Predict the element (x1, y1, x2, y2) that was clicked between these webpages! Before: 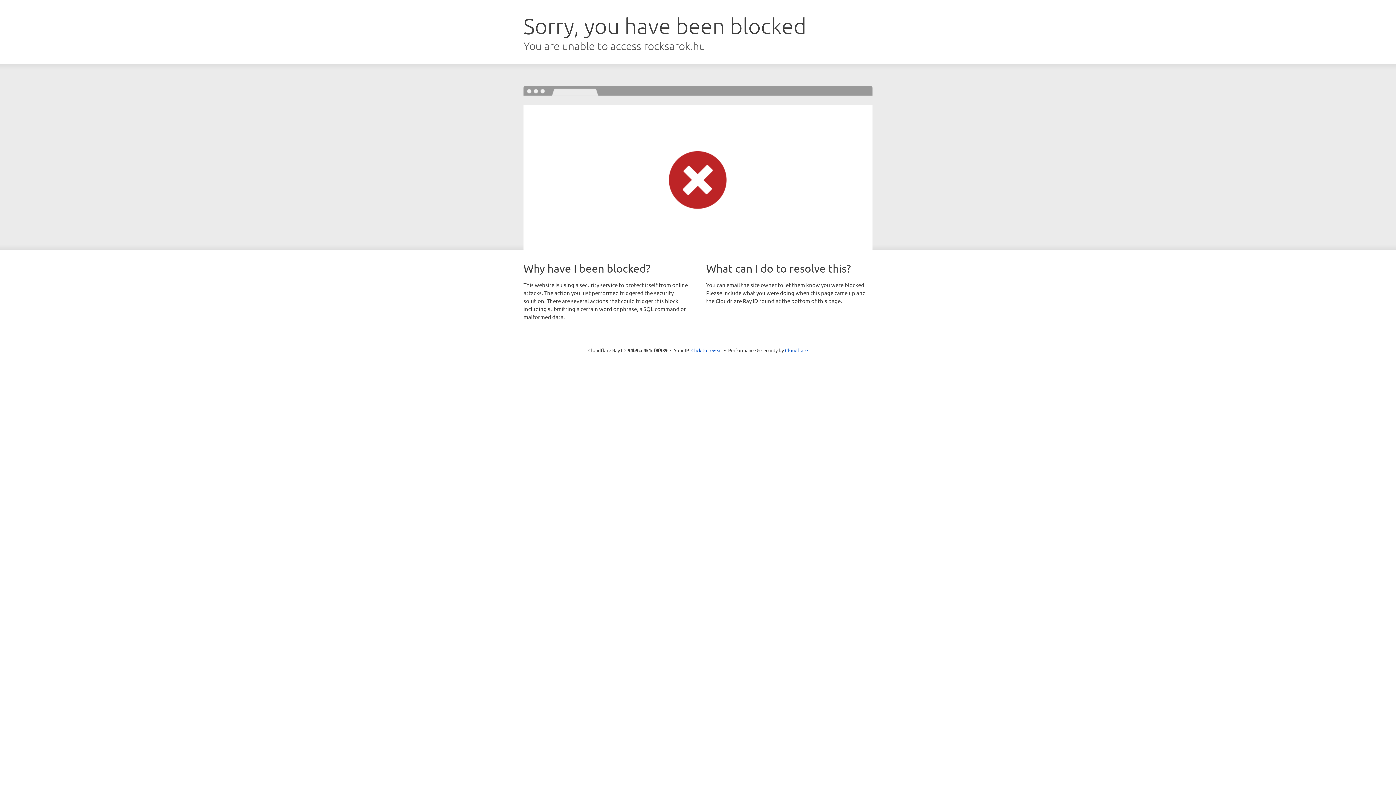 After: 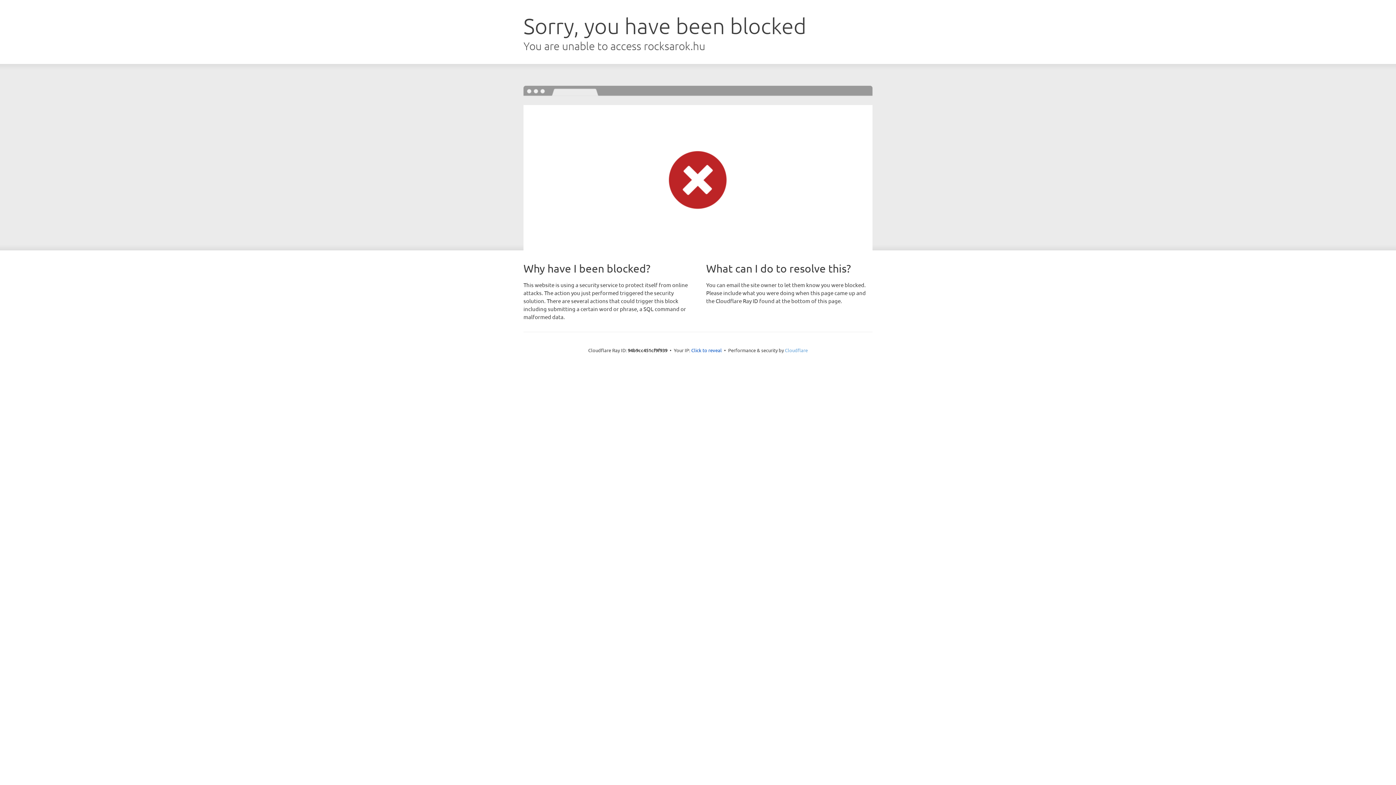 Action: label: Cloudflare bbox: (785, 347, 808, 353)